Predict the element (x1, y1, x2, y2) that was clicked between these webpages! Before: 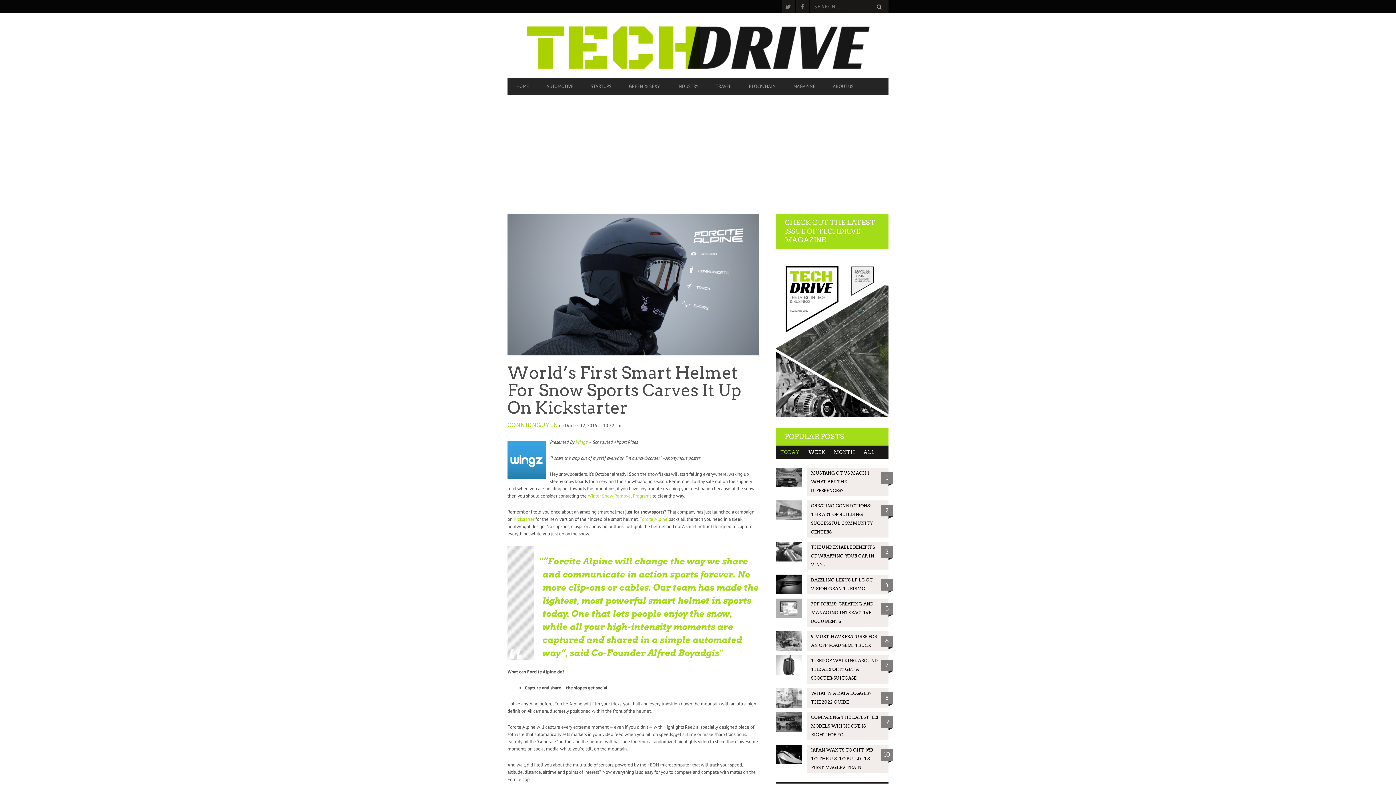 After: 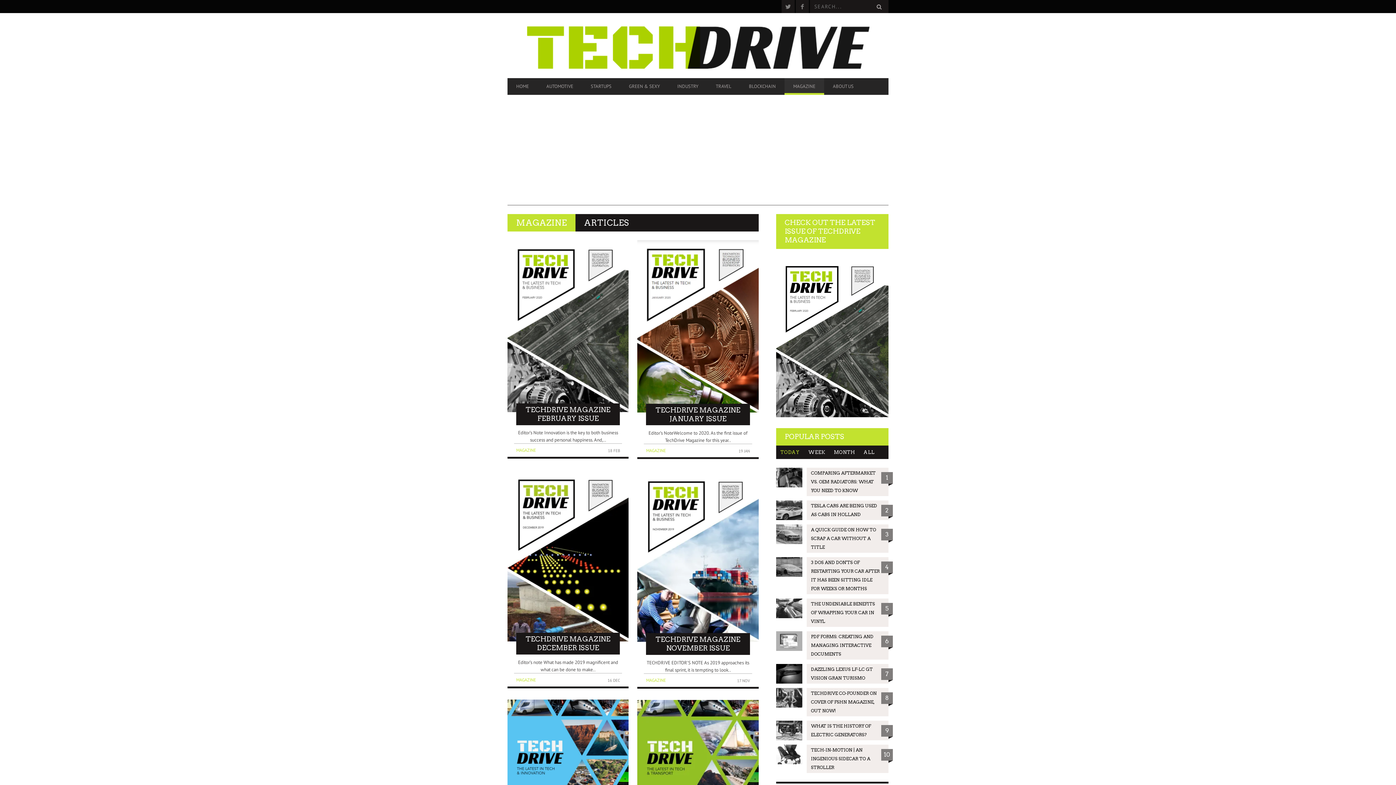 Action: label: MAGAZINE bbox: (784, 79, 824, 93)